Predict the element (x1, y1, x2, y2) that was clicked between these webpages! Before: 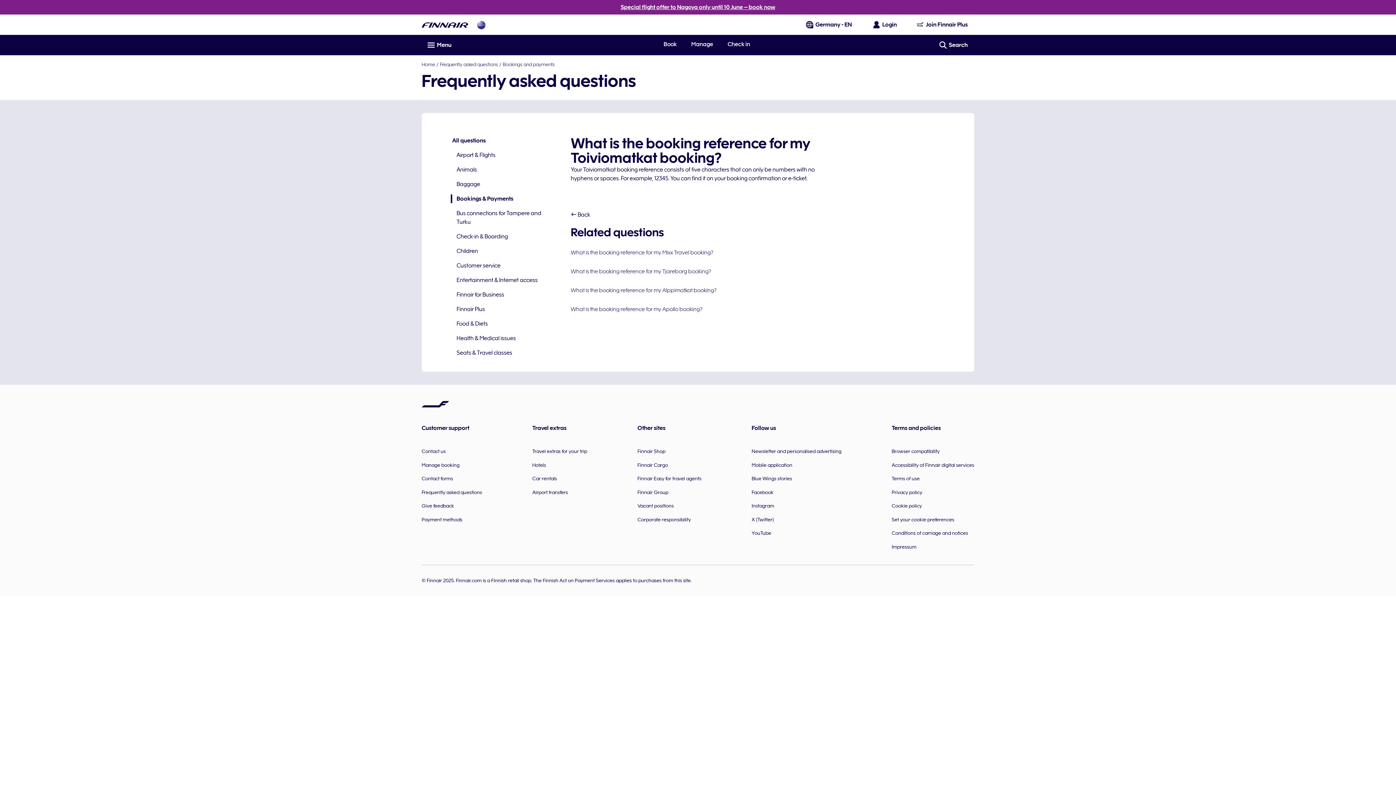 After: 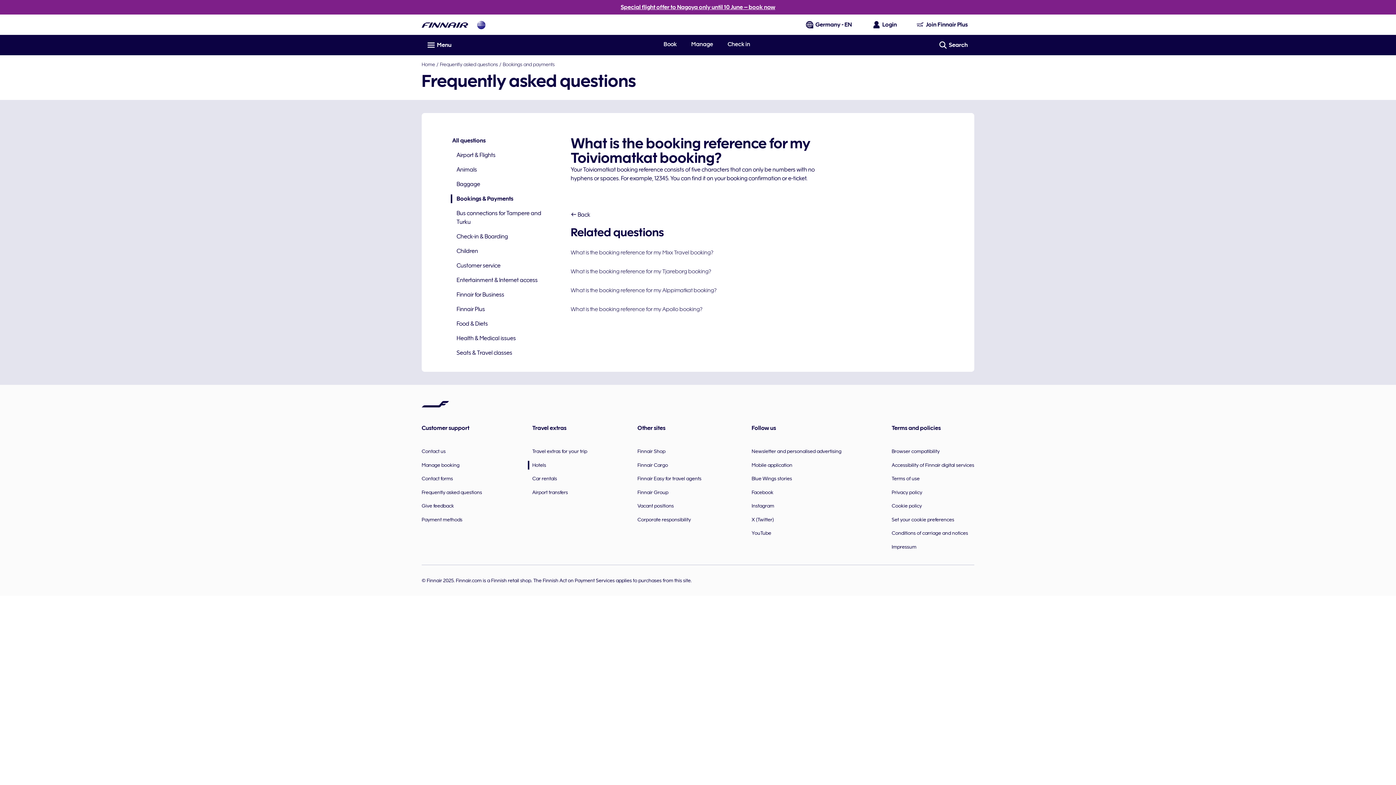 Action: label: Hotels bbox: (532, 458, 546, 471)